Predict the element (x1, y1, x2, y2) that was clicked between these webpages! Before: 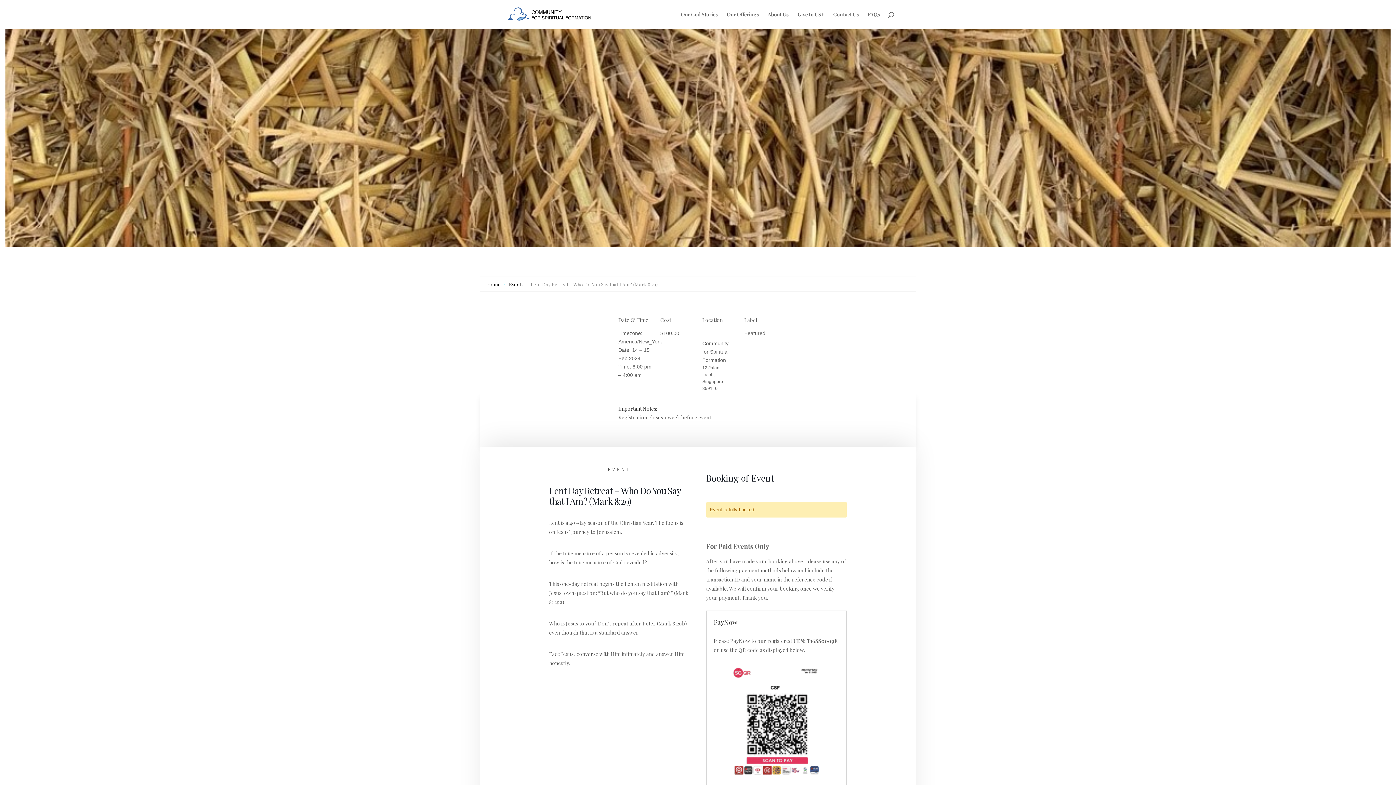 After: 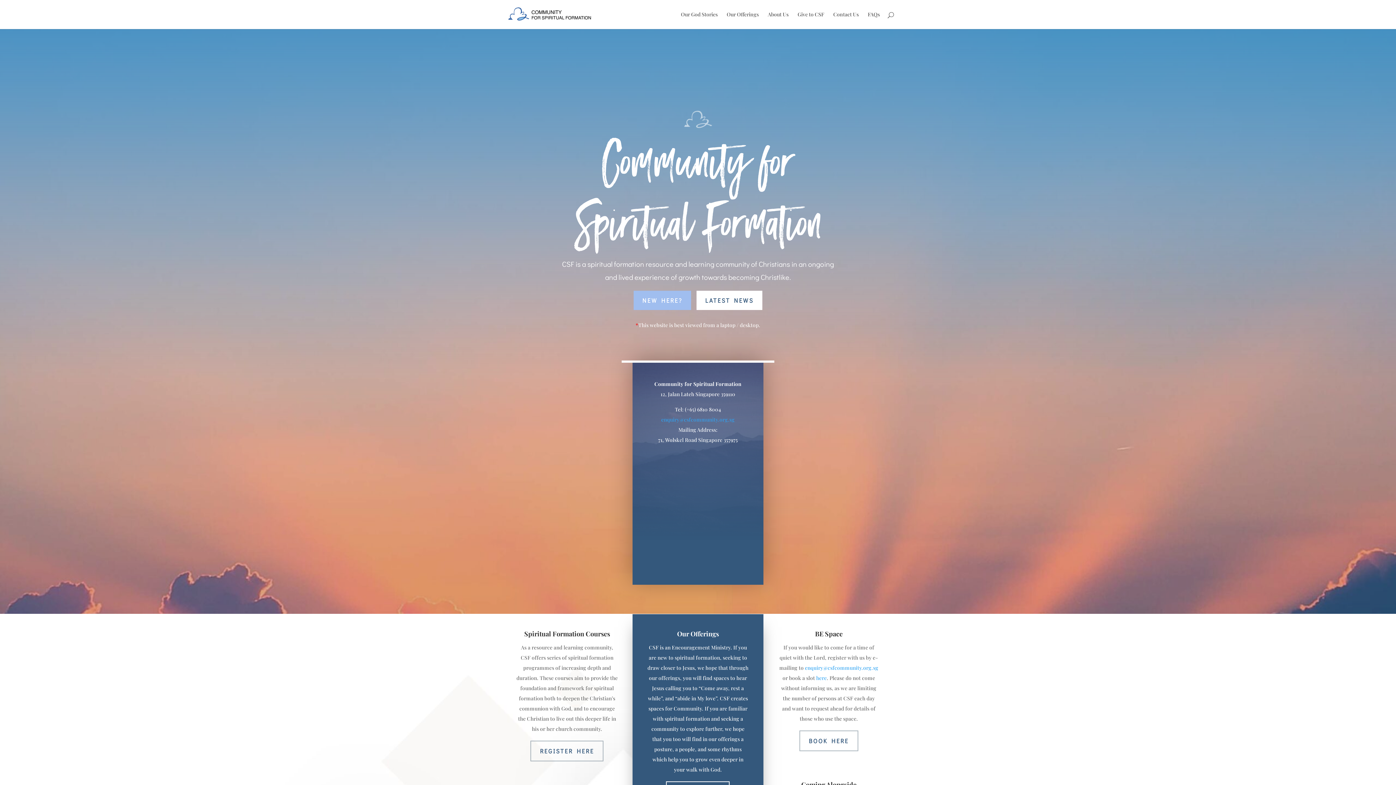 Action: bbox: (485, 281, 501, 287) label: Home 